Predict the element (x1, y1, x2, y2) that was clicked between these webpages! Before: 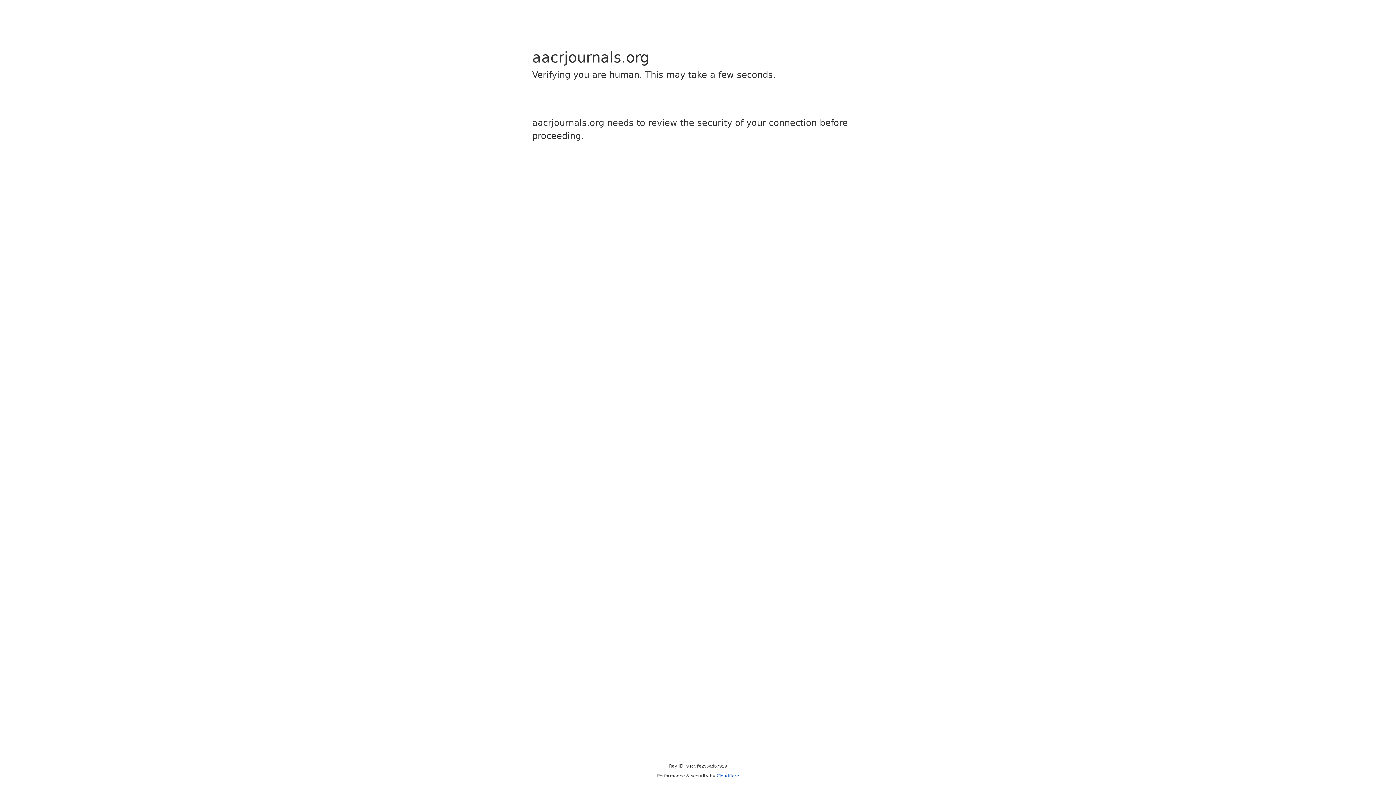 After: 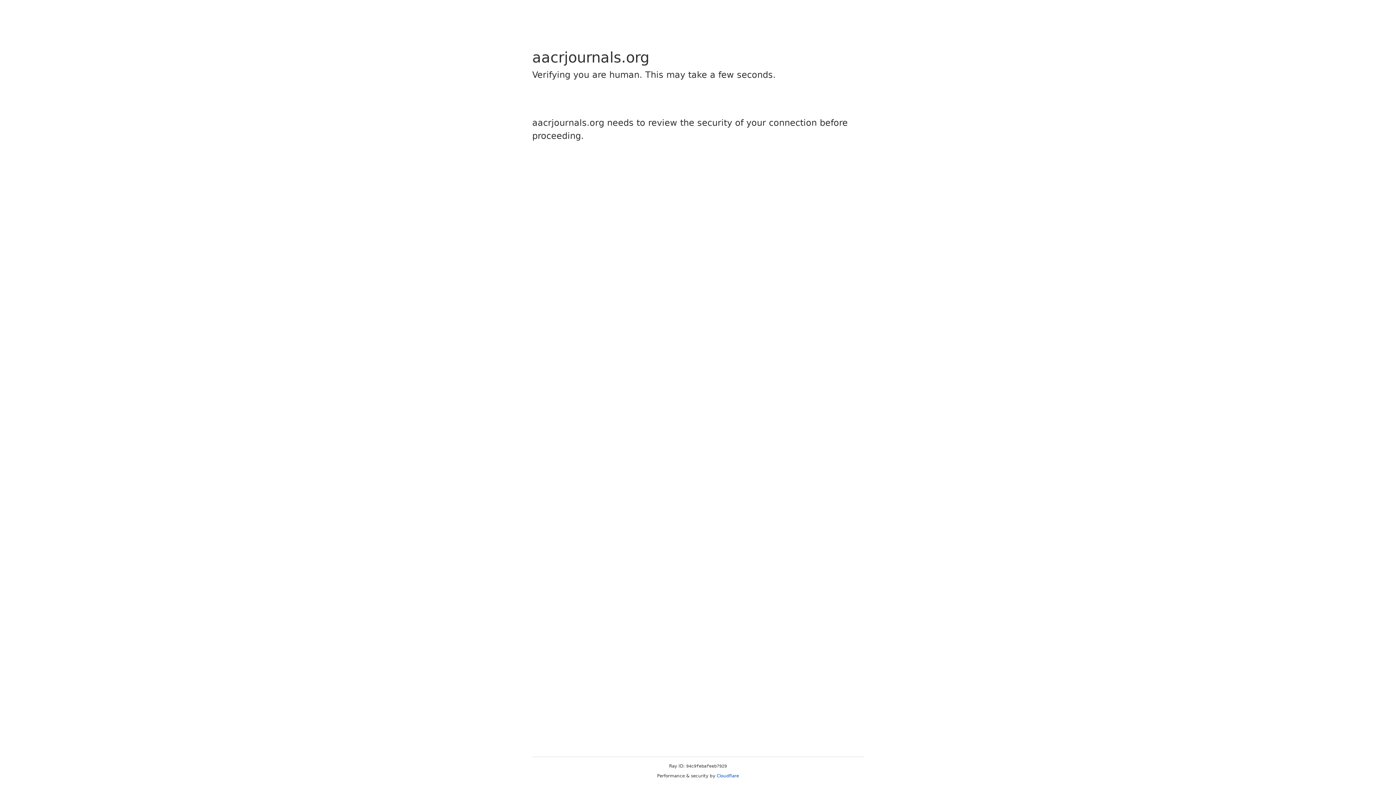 Action: label: Cloudflare bbox: (716, 773, 739, 778)